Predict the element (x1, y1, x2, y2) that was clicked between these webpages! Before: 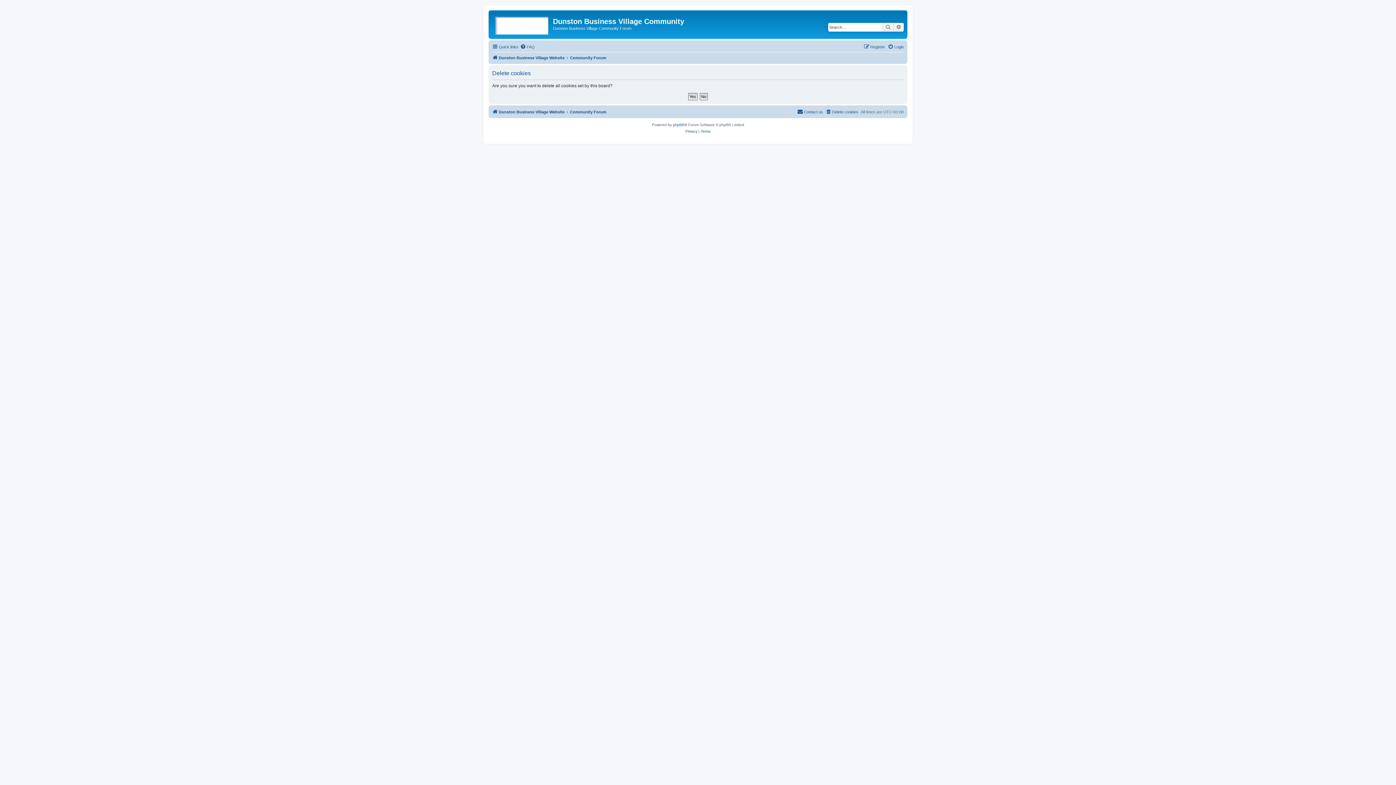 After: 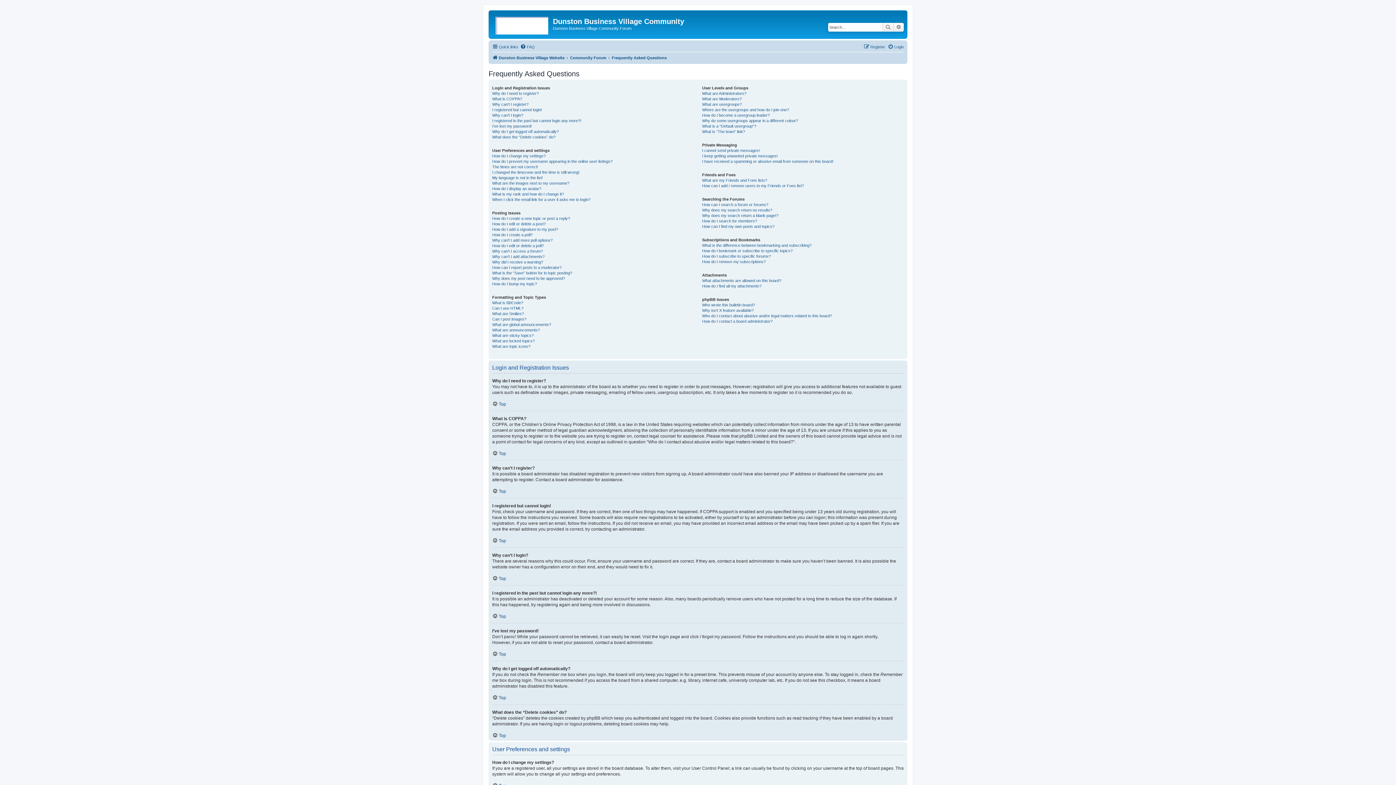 Action: bbox: (520, 42, 534, 51) label: FAQ